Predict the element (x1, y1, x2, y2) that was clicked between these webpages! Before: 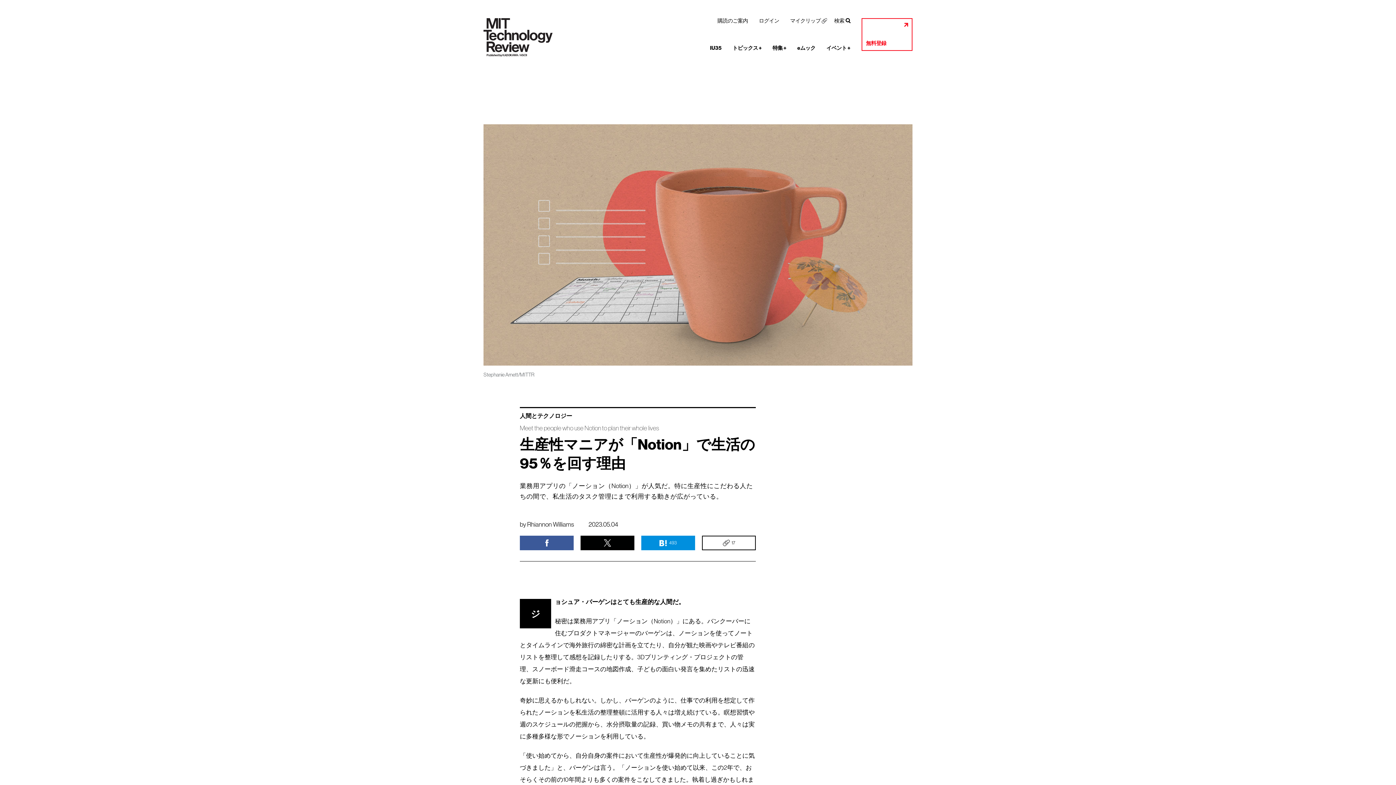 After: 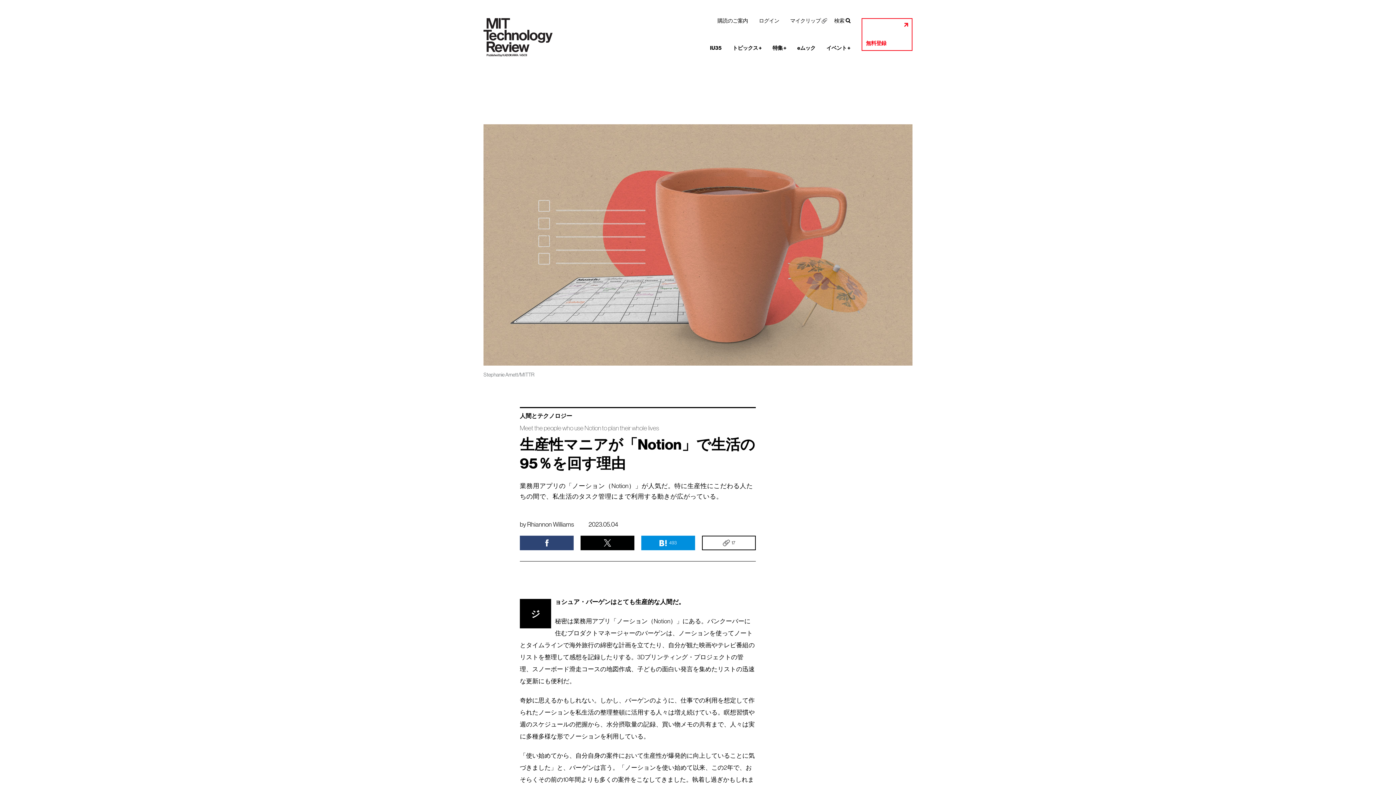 Action: bbox: (520, 536, 573, 550)